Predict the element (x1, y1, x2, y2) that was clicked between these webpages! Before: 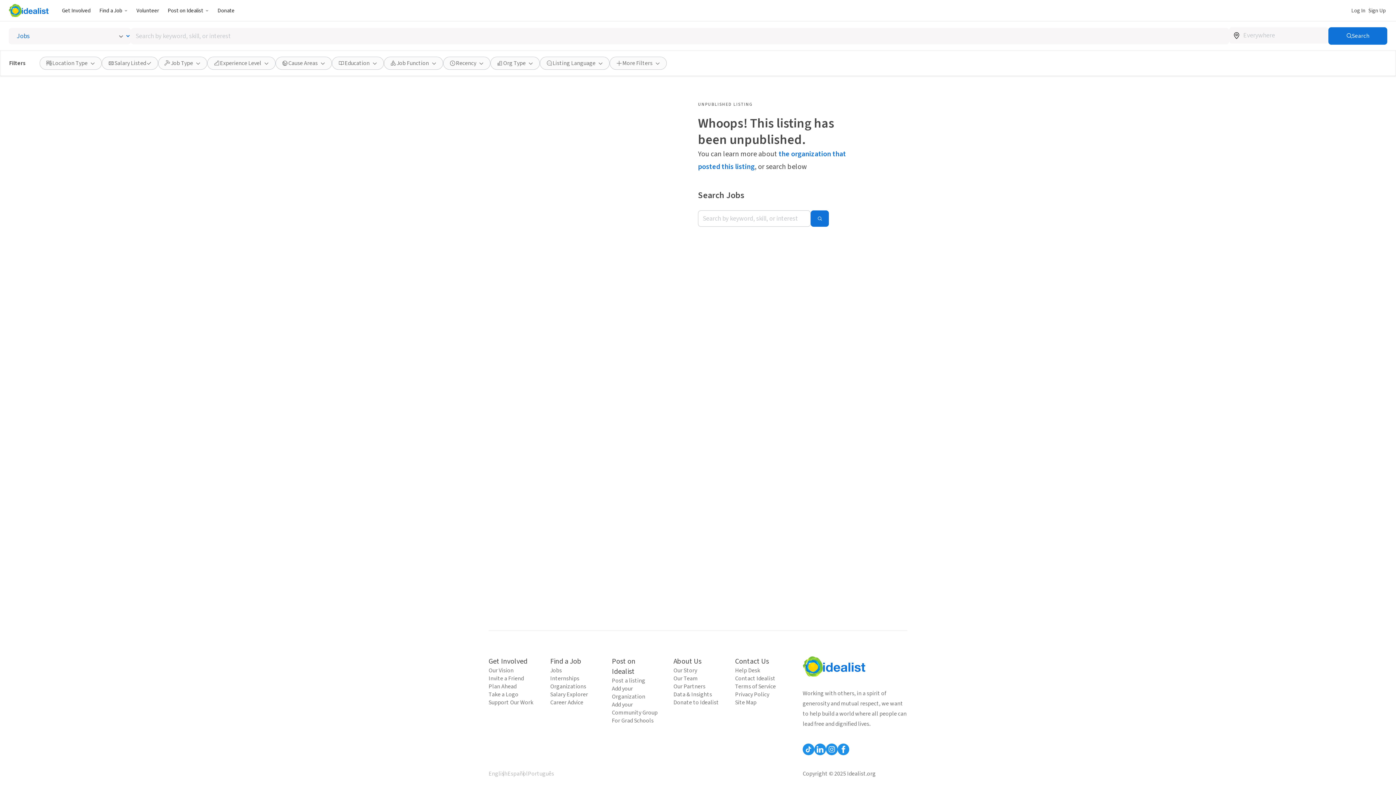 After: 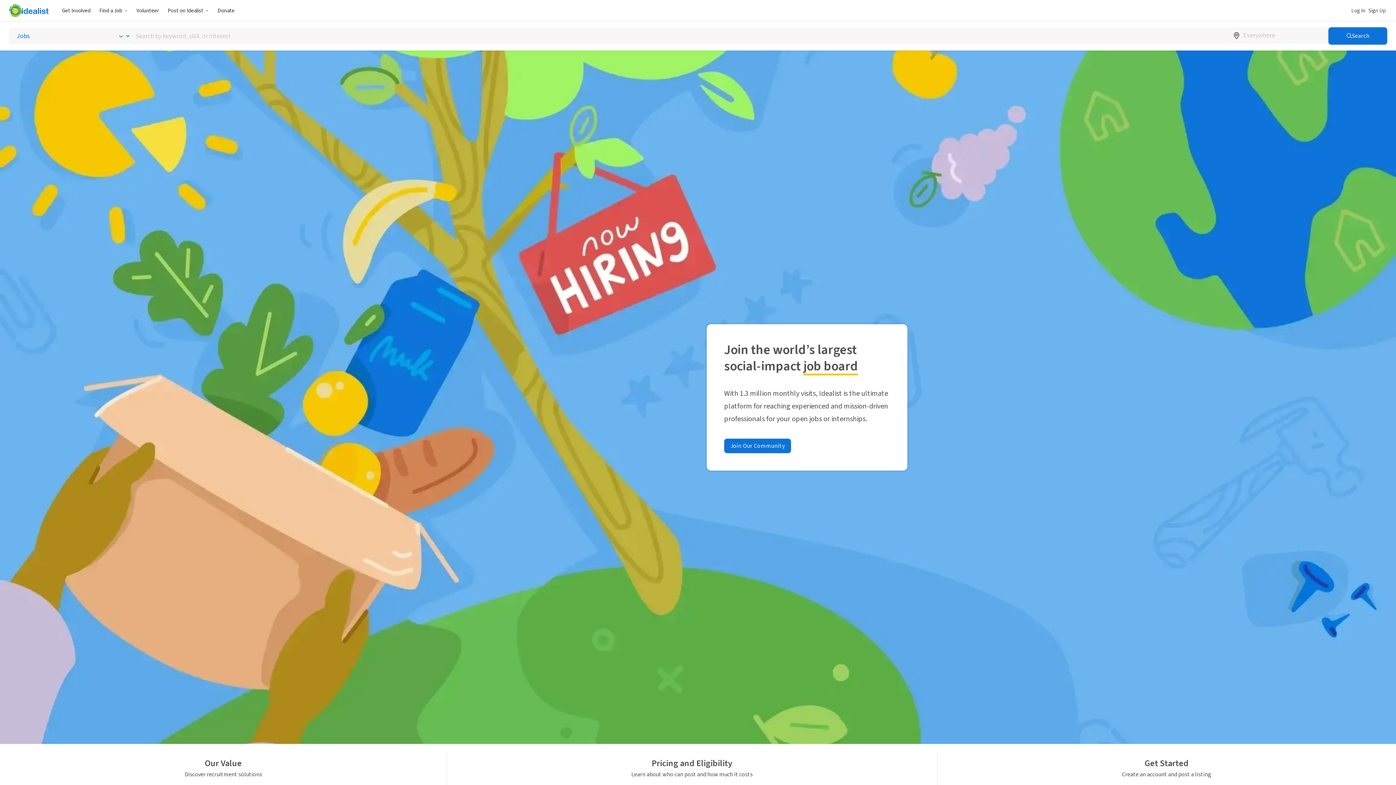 Action: label: Add your Organization bbox: (612, 685, 659, 701)